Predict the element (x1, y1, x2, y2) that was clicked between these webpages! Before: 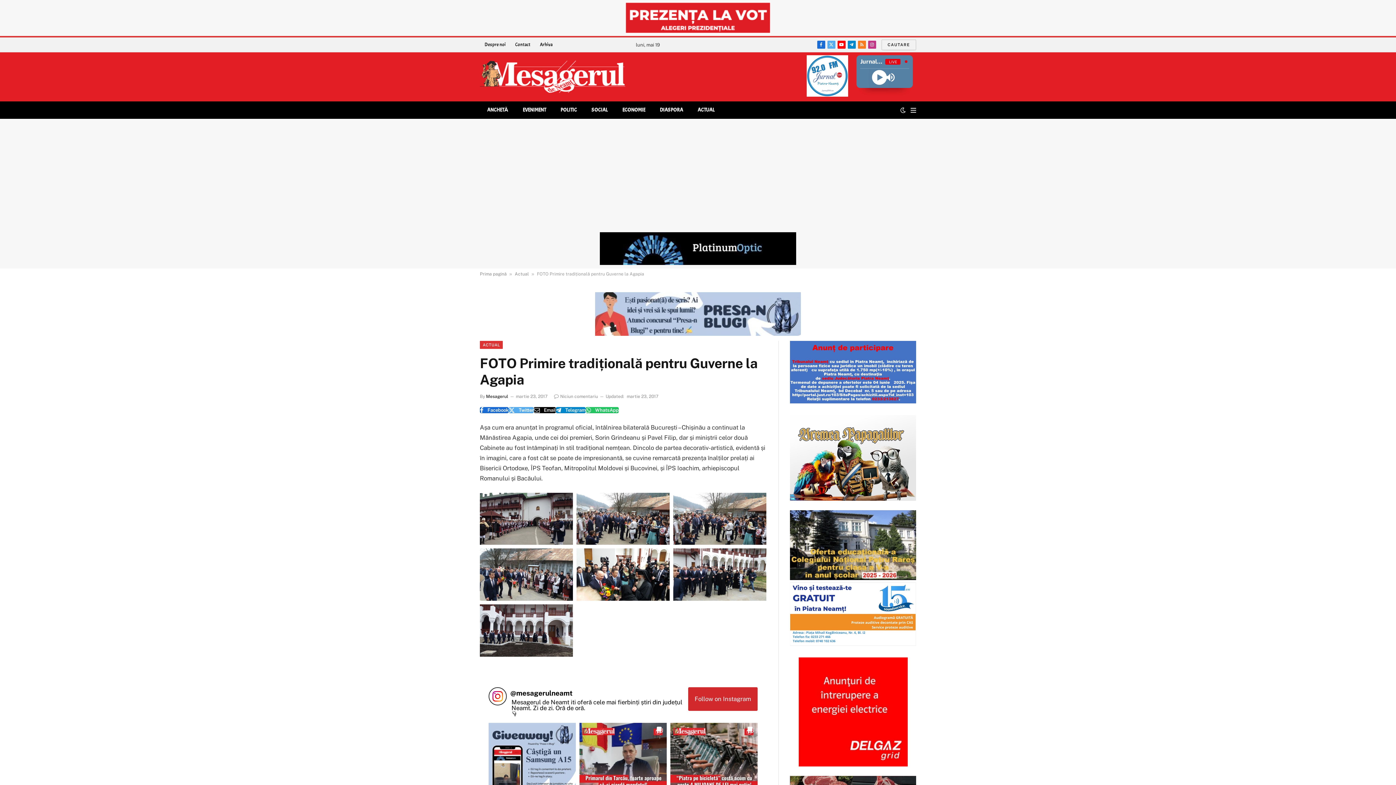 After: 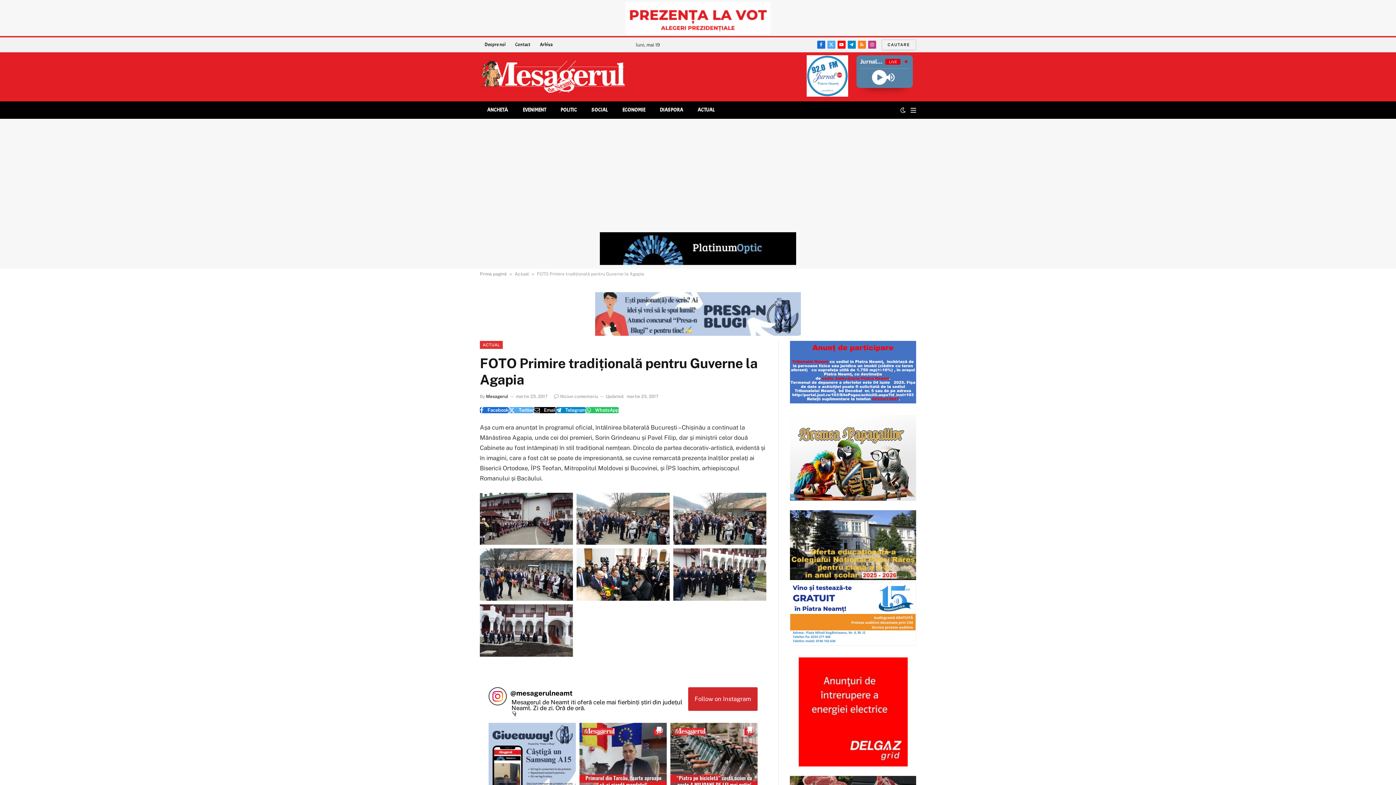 Action: bbox: (447, 457, 461, 472)